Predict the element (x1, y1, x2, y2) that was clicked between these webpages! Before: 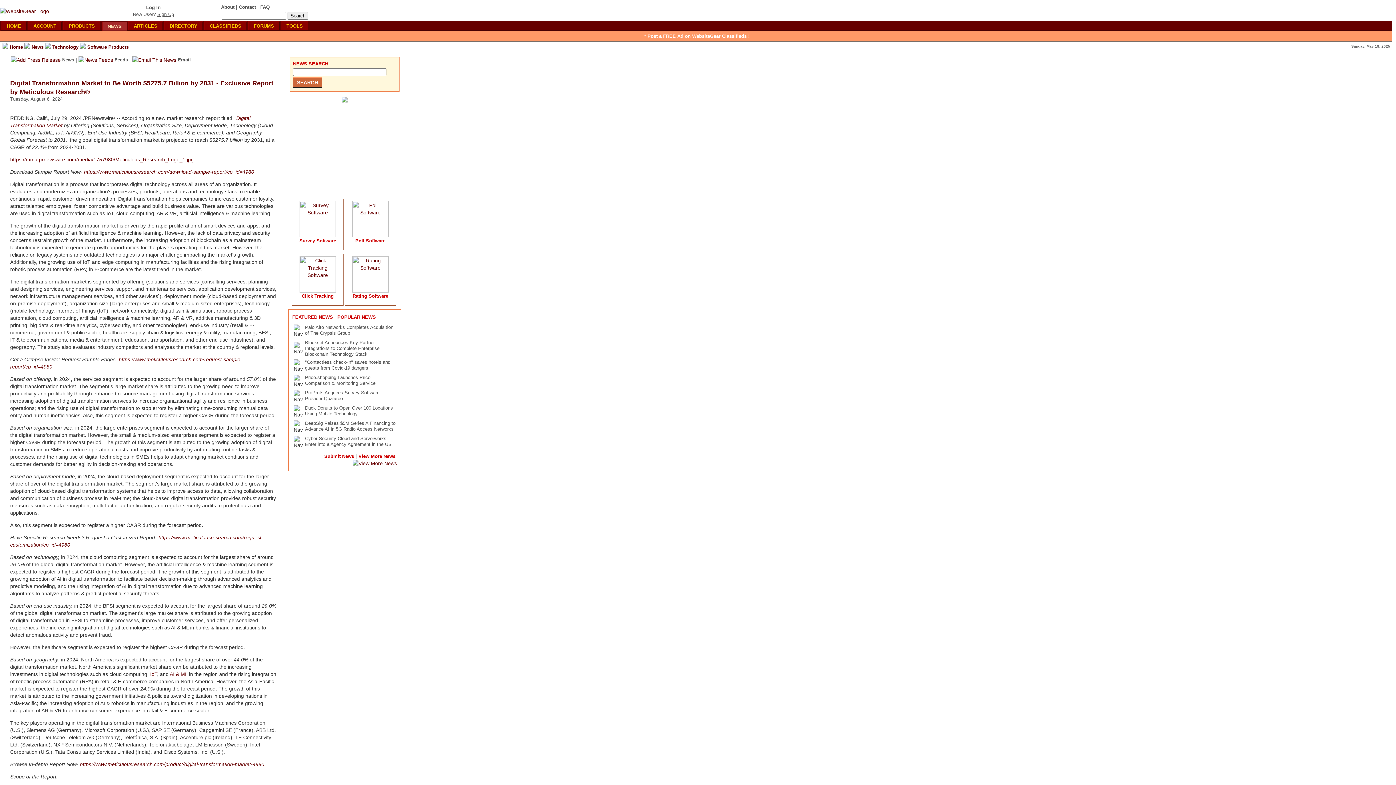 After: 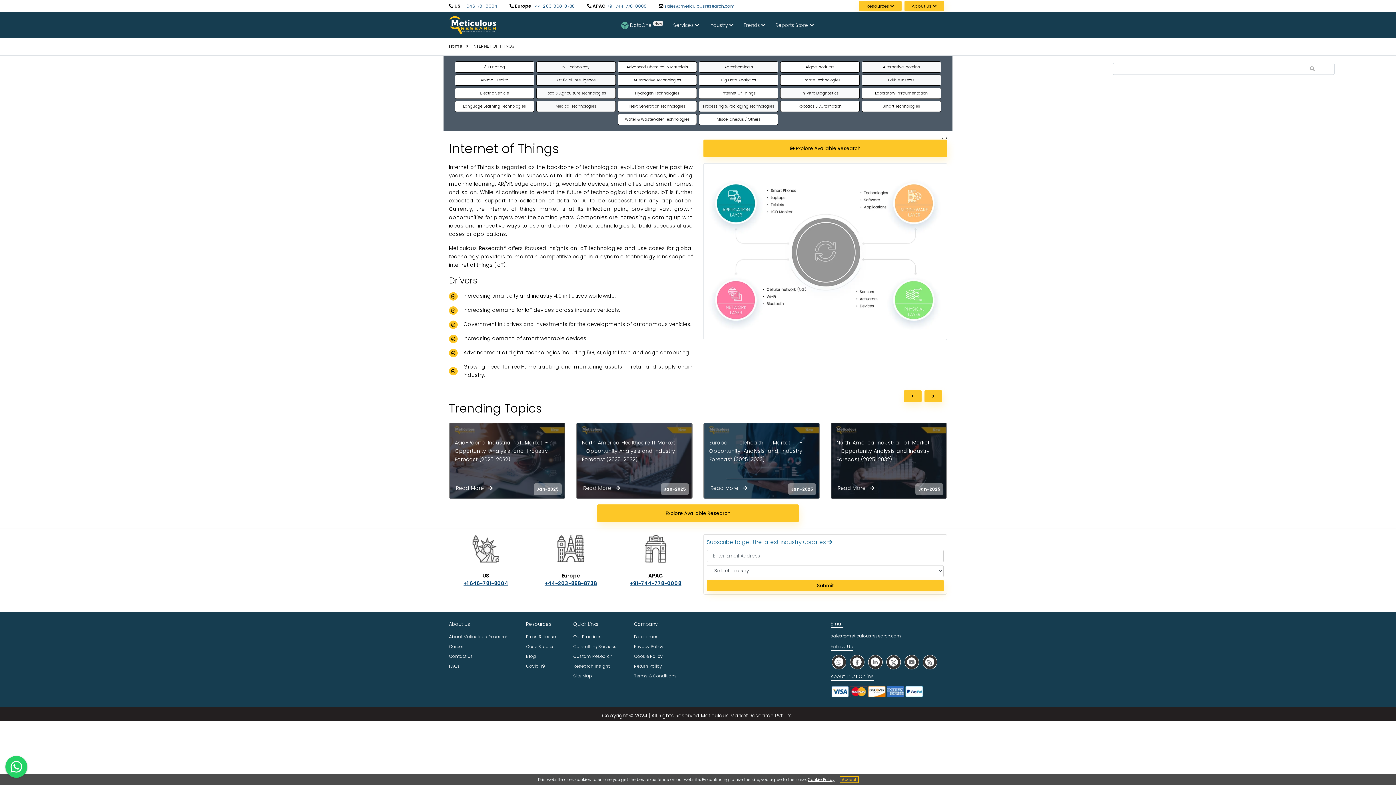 Action: label: IoT bbox: (150, 671, 157, 677)